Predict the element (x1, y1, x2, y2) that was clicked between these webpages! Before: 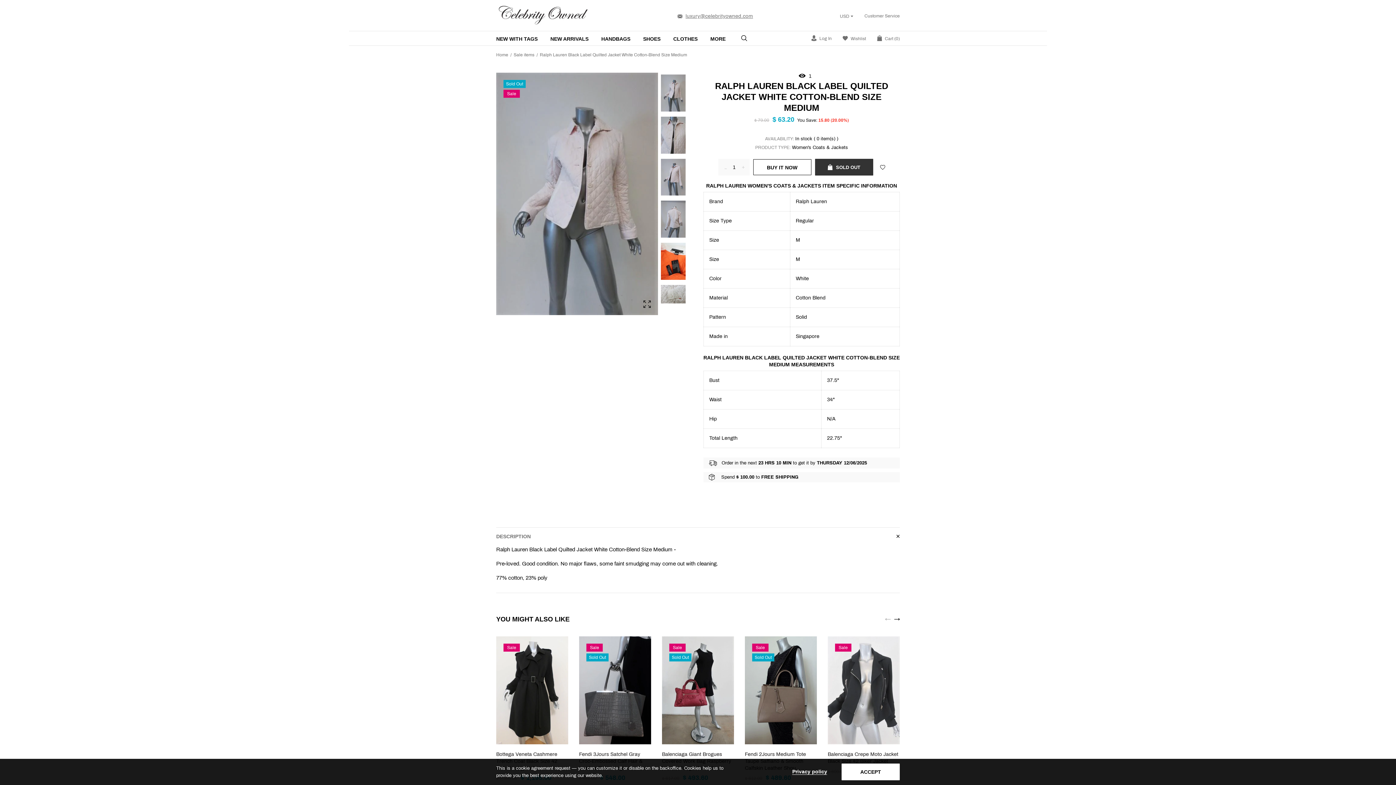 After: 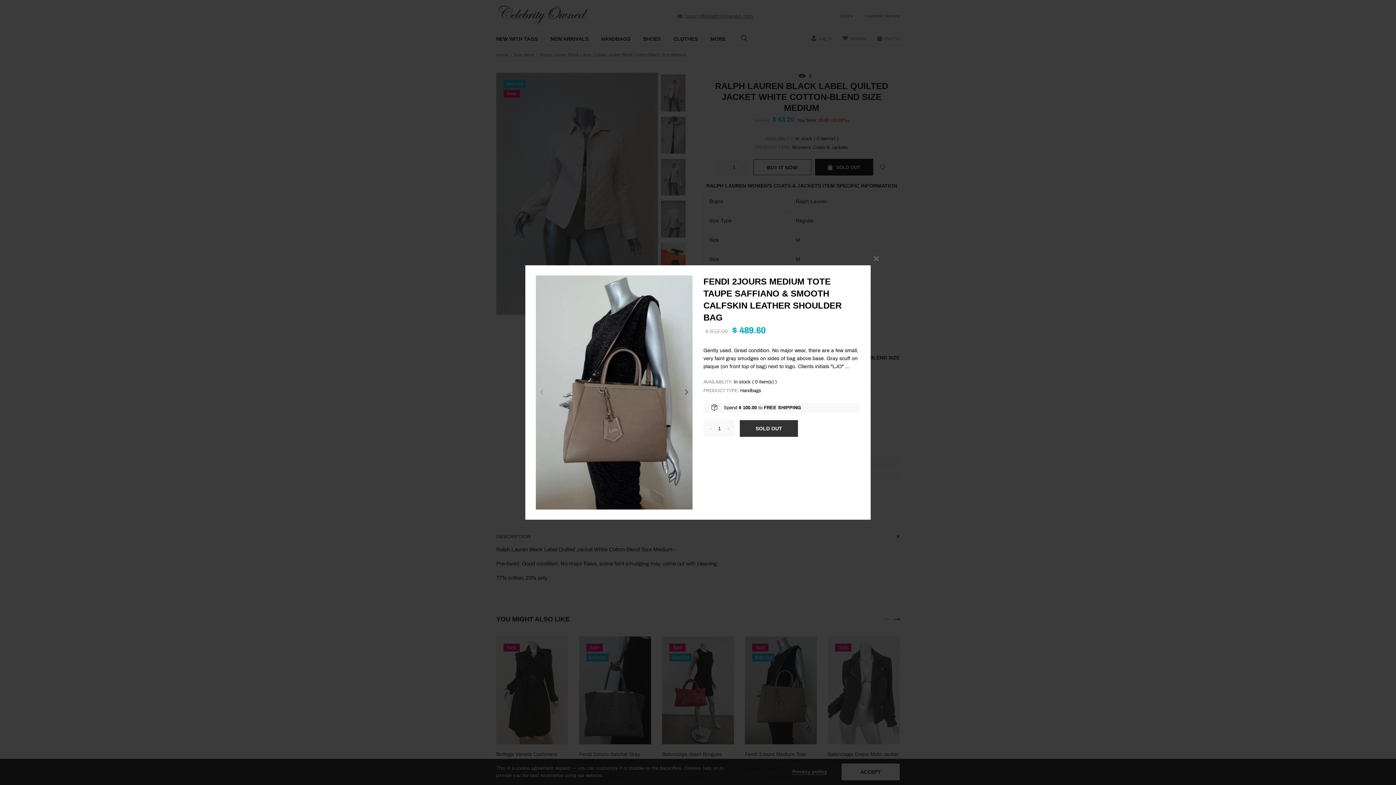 Action: bbox: (797, 644, 809, 656)